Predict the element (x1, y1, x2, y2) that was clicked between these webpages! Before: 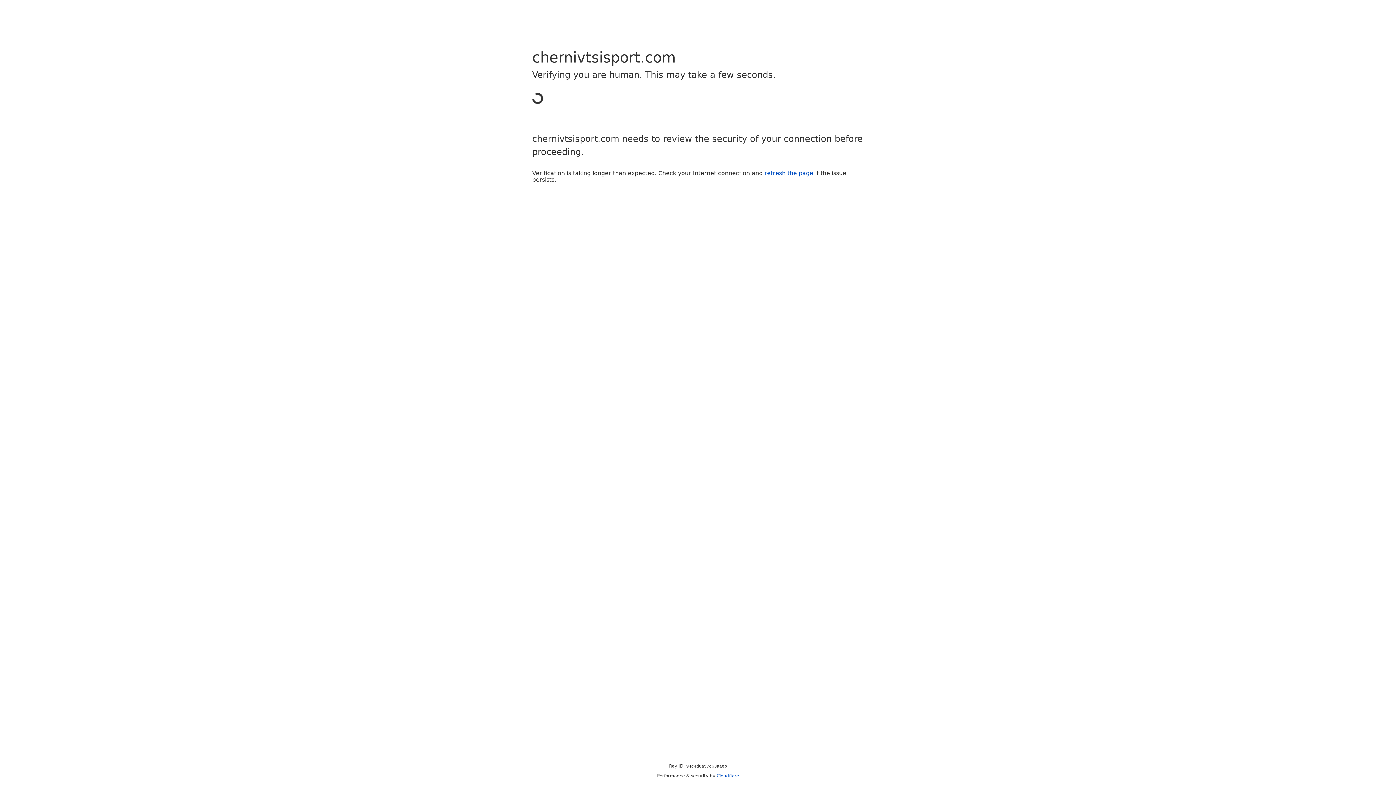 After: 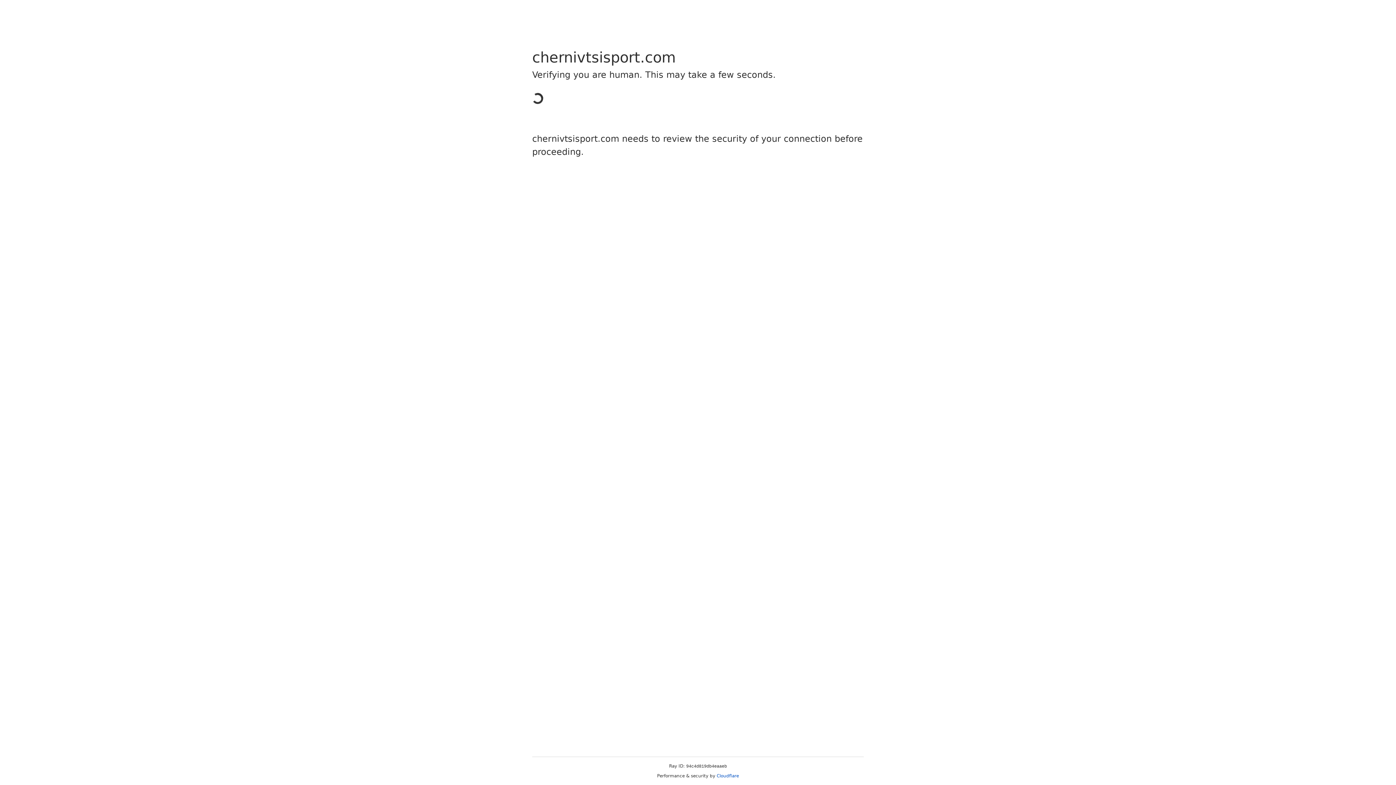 Action: bbox: (764, 169, 813, 176) label: refresh the page